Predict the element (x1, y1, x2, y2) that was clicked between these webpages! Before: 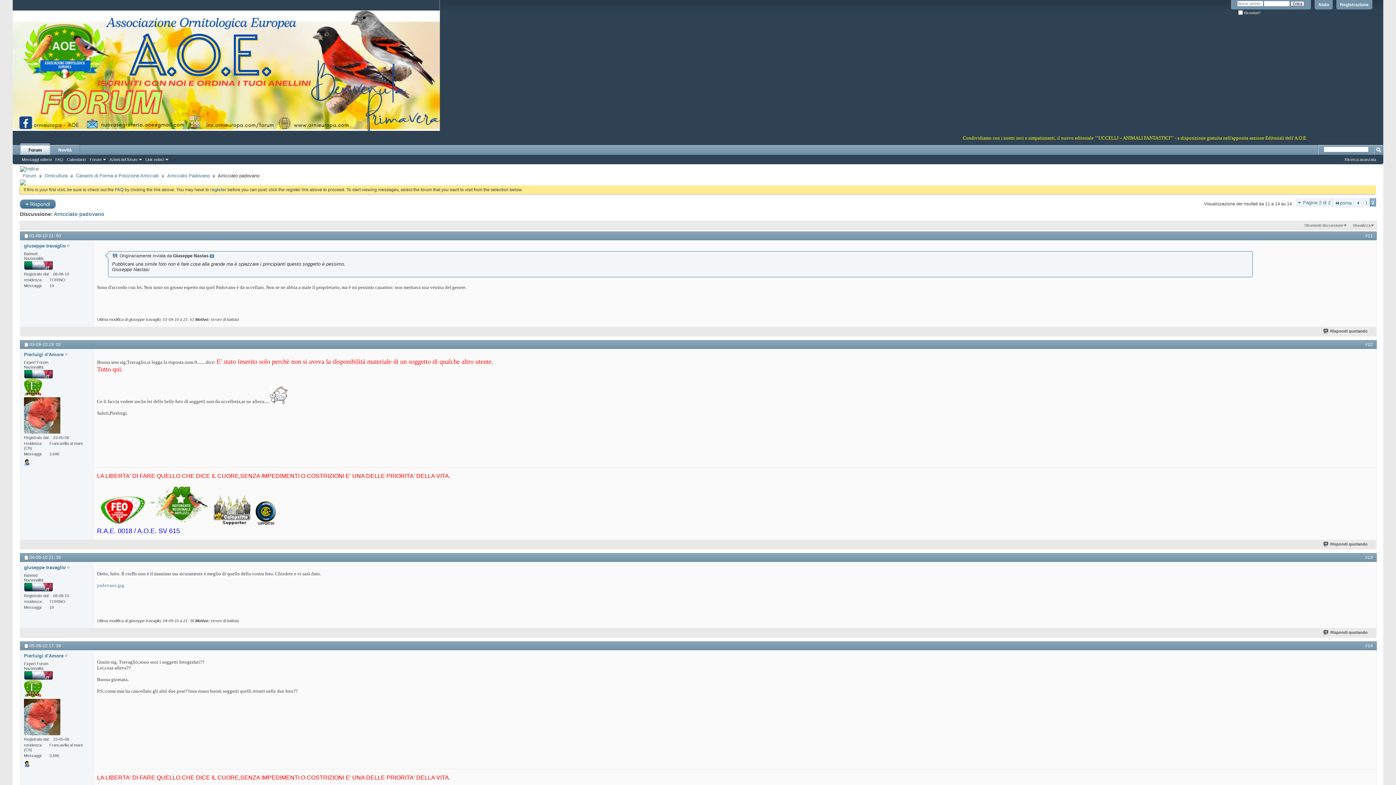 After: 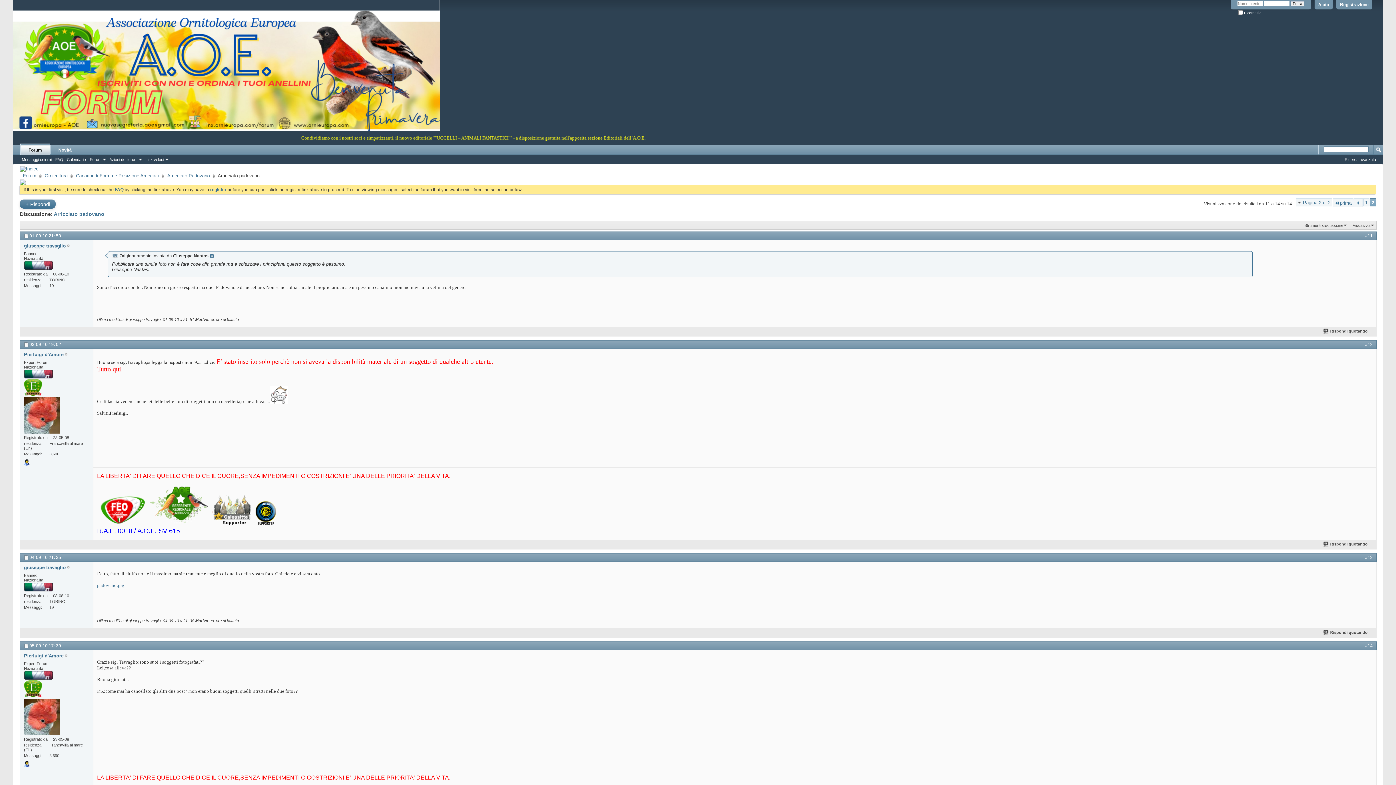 Action: bbox: (20, 166, 38, 171)